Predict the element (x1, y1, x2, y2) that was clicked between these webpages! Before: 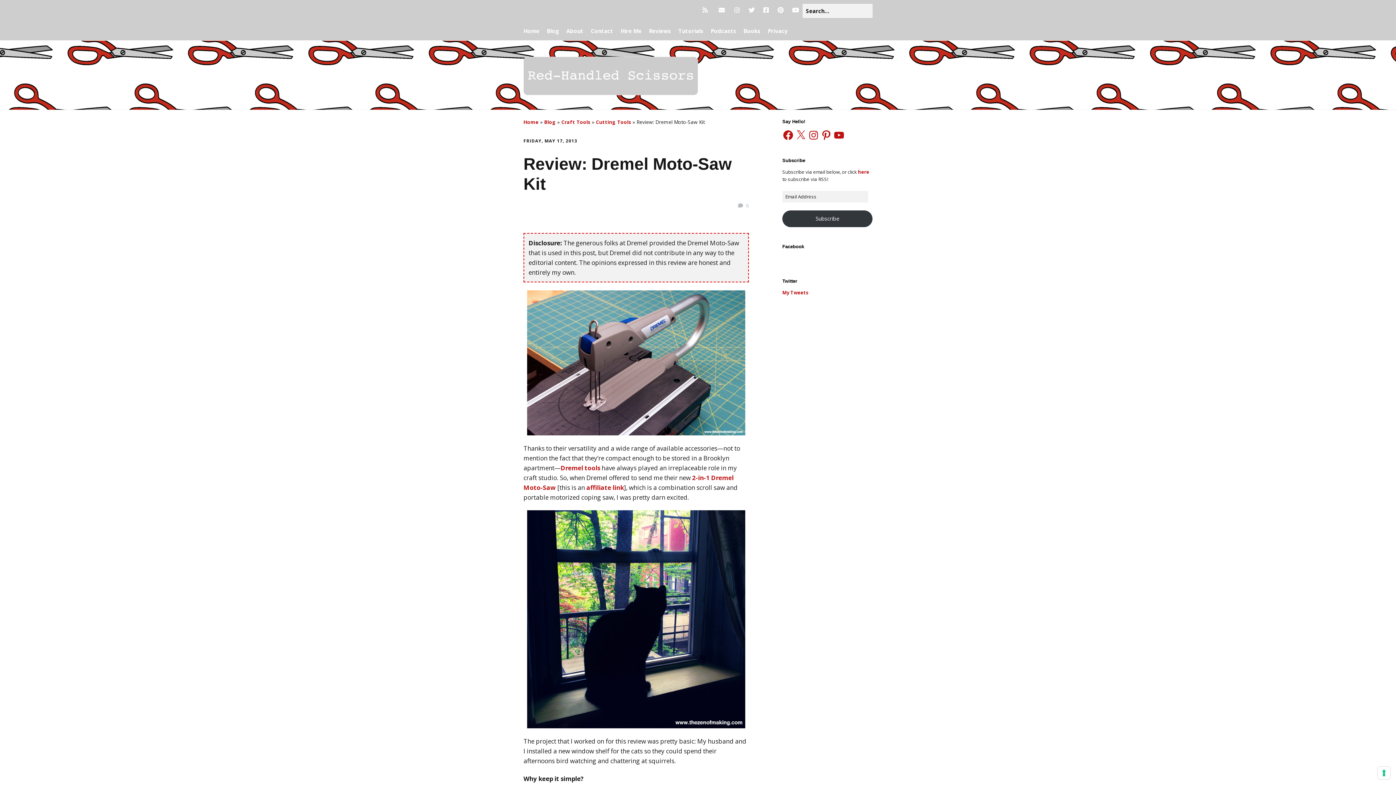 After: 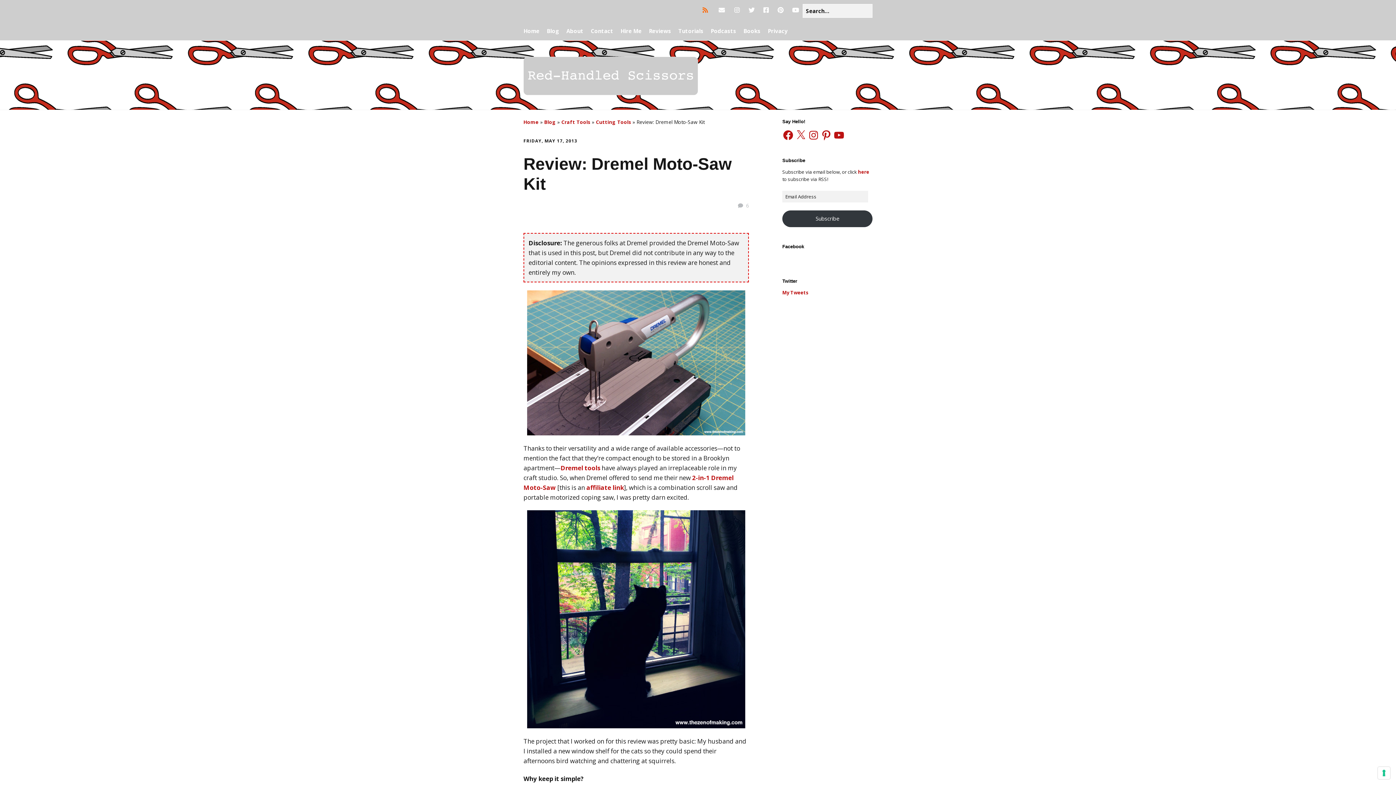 Action: label: RSS bbox: (701, 0, 713, 20)